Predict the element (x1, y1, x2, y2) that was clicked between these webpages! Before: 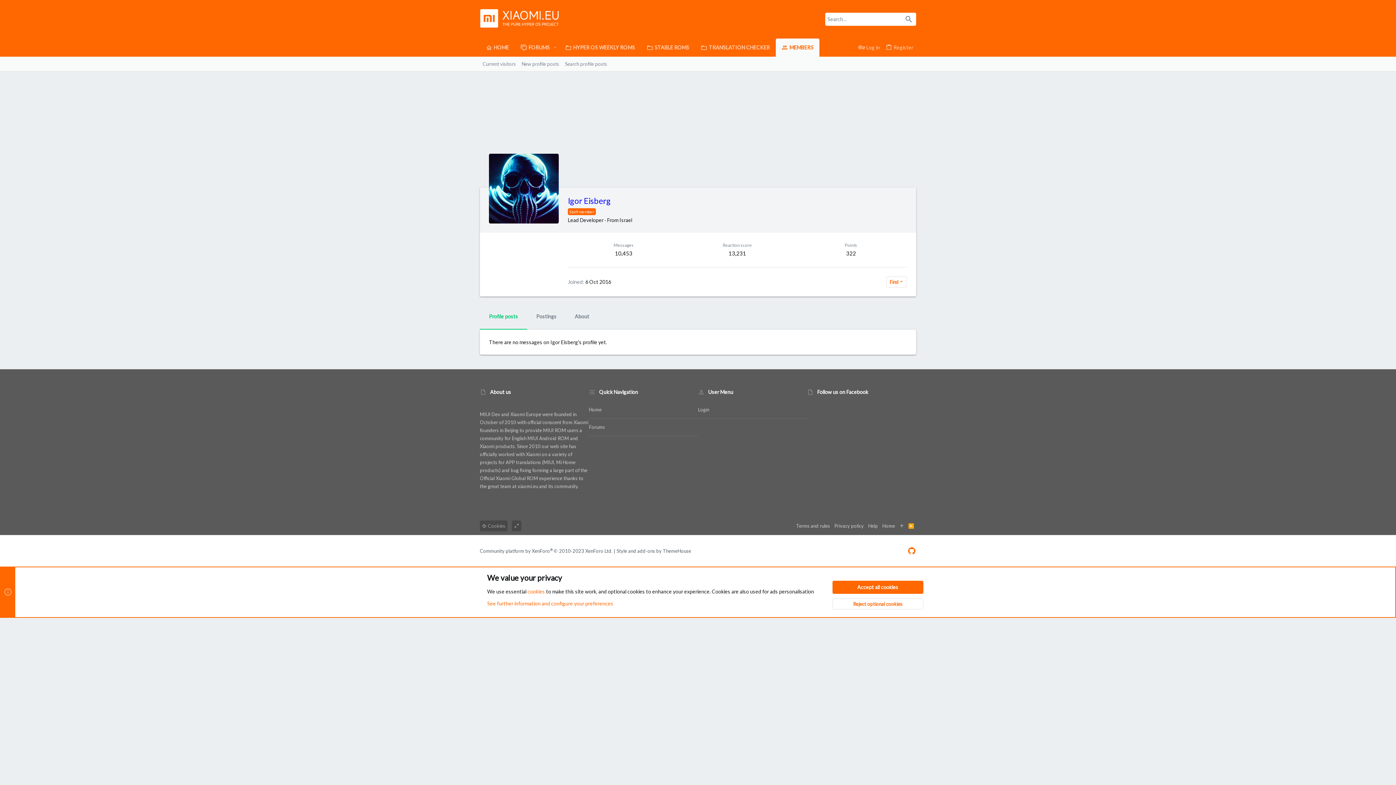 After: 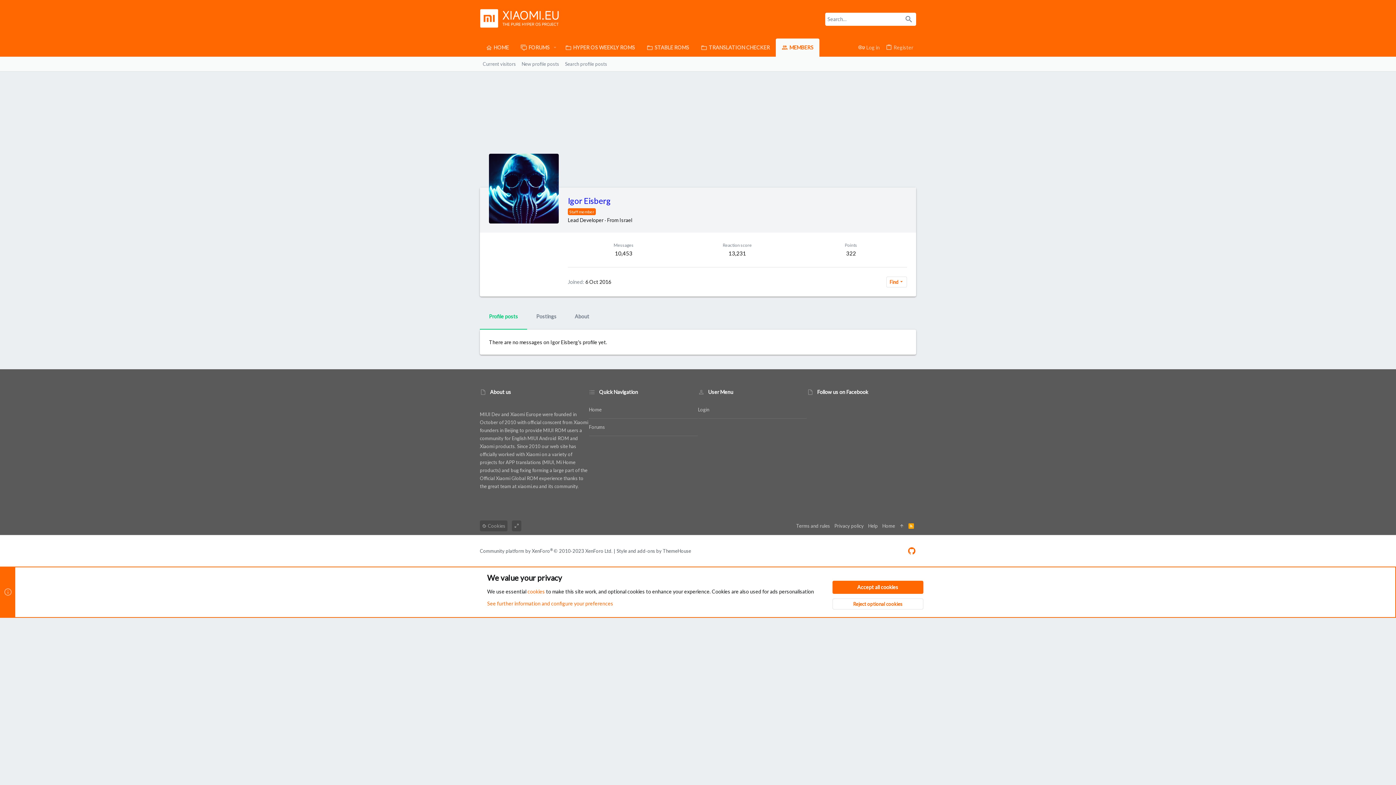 Action: bbox: (906, 520, 916, 531) label: RSS